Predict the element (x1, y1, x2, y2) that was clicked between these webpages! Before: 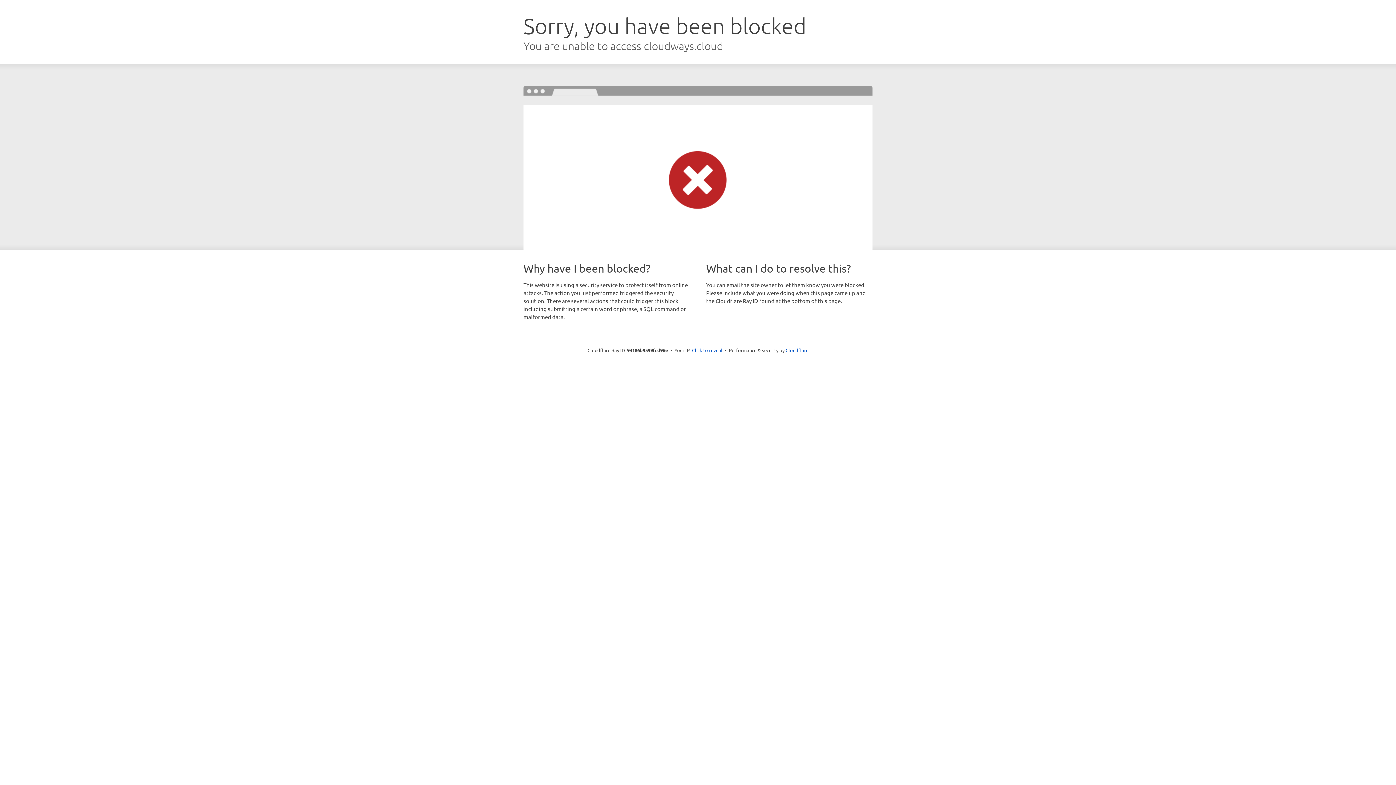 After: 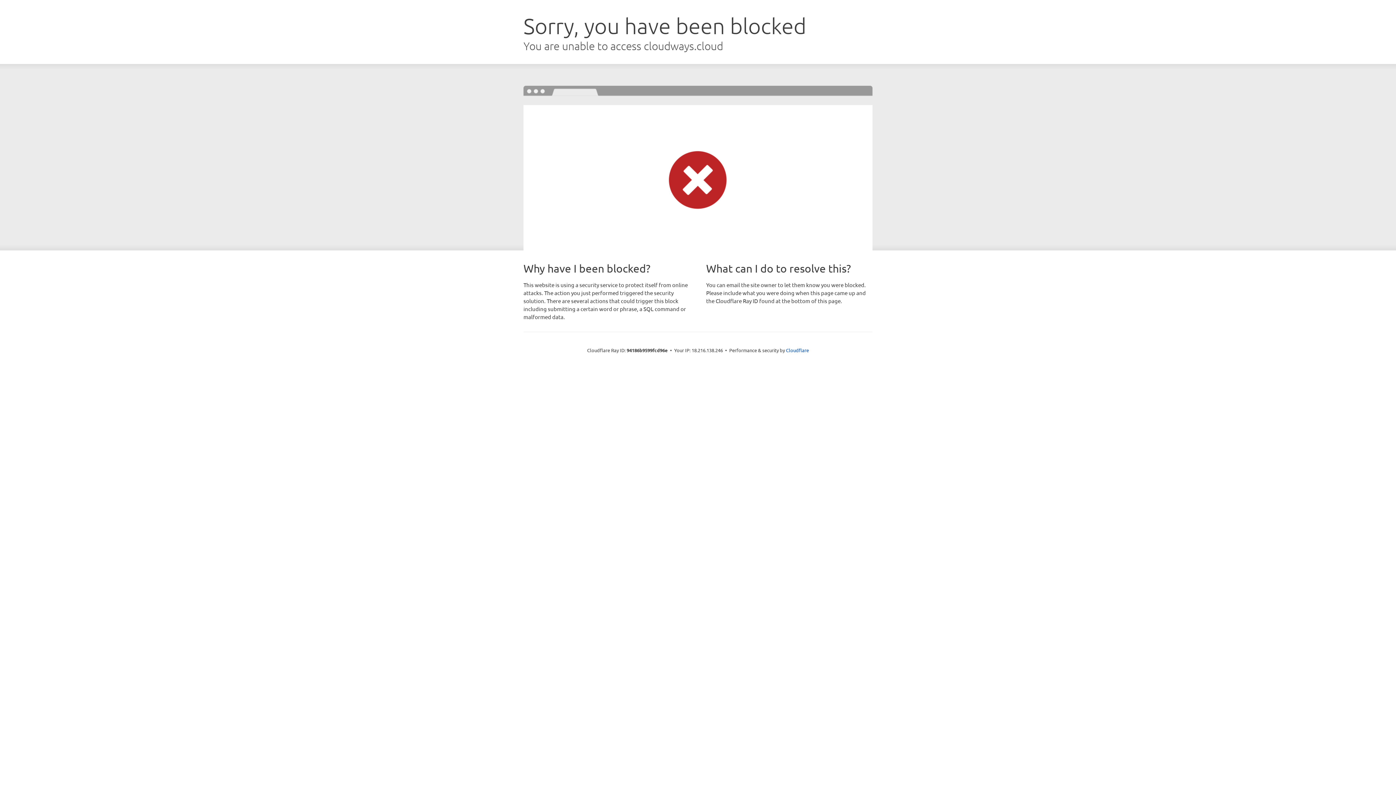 Action: label: Click to reveal bbox: (692, 346, 722, 353)